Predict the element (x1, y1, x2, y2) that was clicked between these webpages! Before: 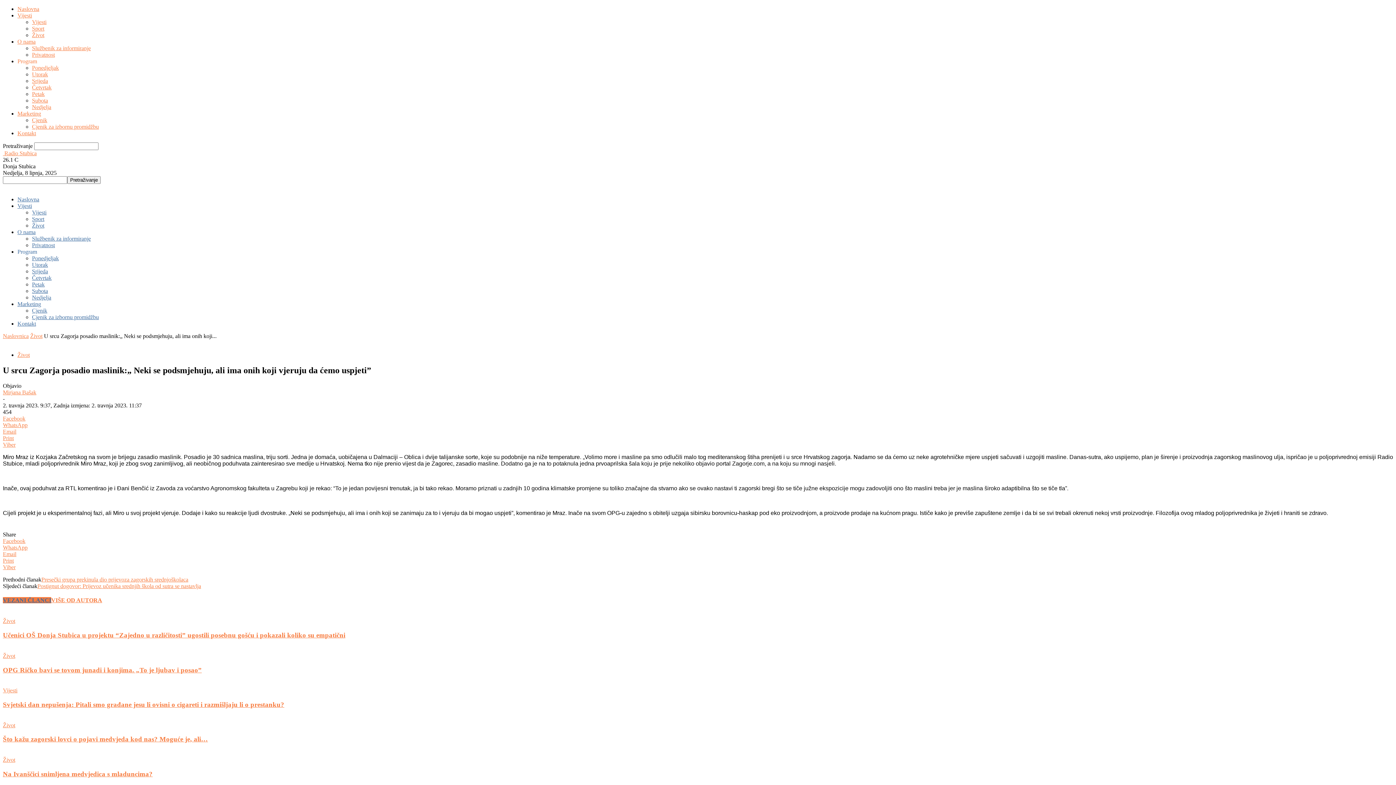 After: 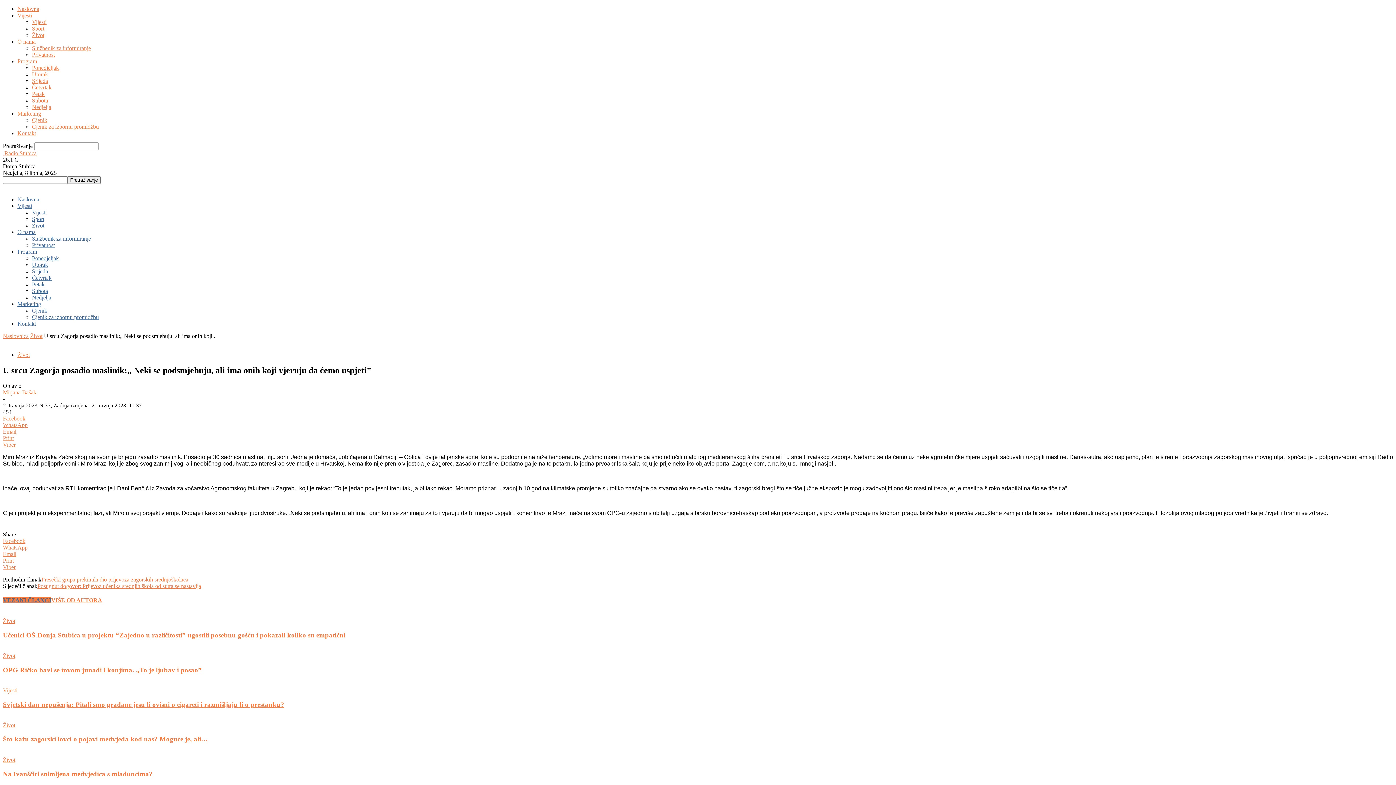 Action: bbox: (17, 58, 37, 64) label: Program